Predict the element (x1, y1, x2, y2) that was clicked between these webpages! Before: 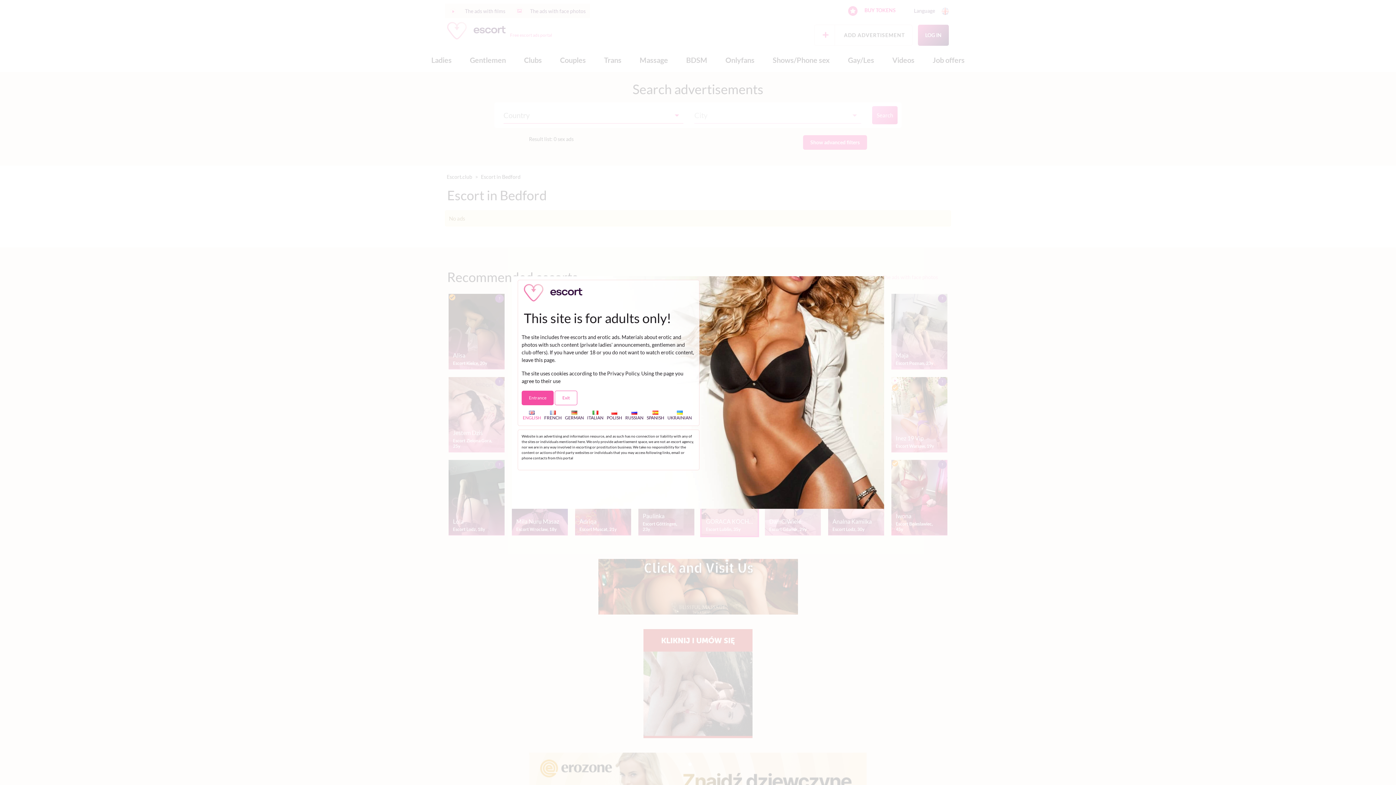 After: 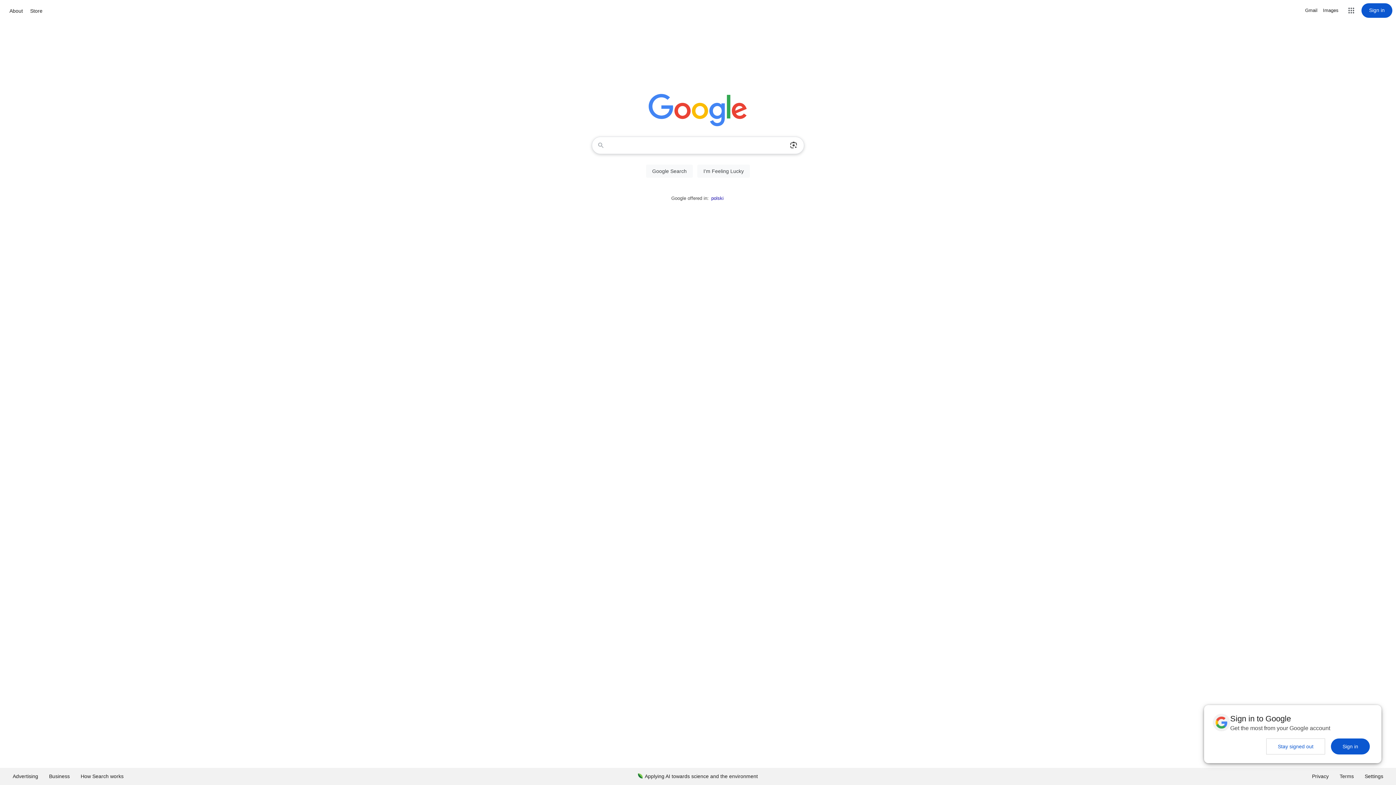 Action: bbox: (554, 390, 577, 405) label: Exit